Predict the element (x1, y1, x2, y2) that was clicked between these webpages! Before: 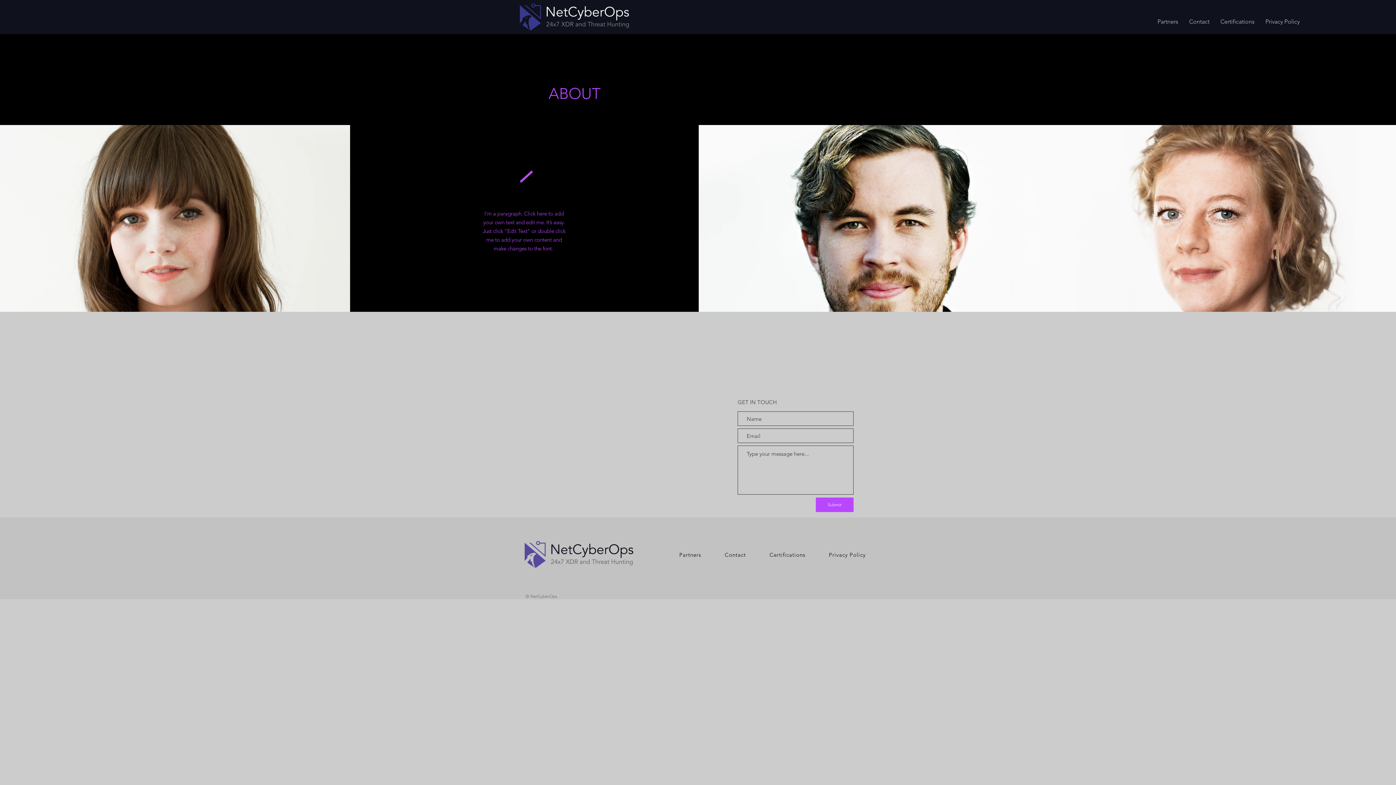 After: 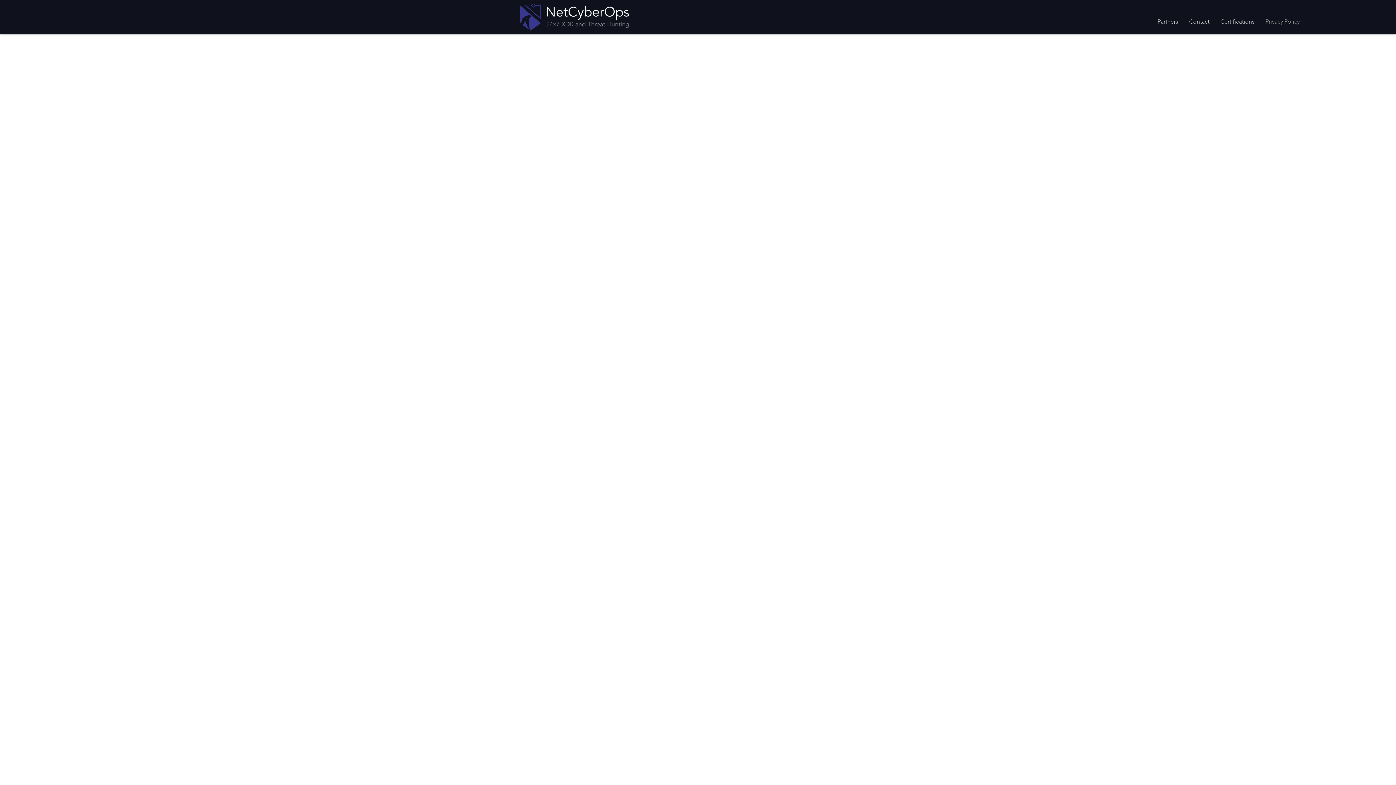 Action: label: Privacy Policy bbox: (818, 548, 876, 562)